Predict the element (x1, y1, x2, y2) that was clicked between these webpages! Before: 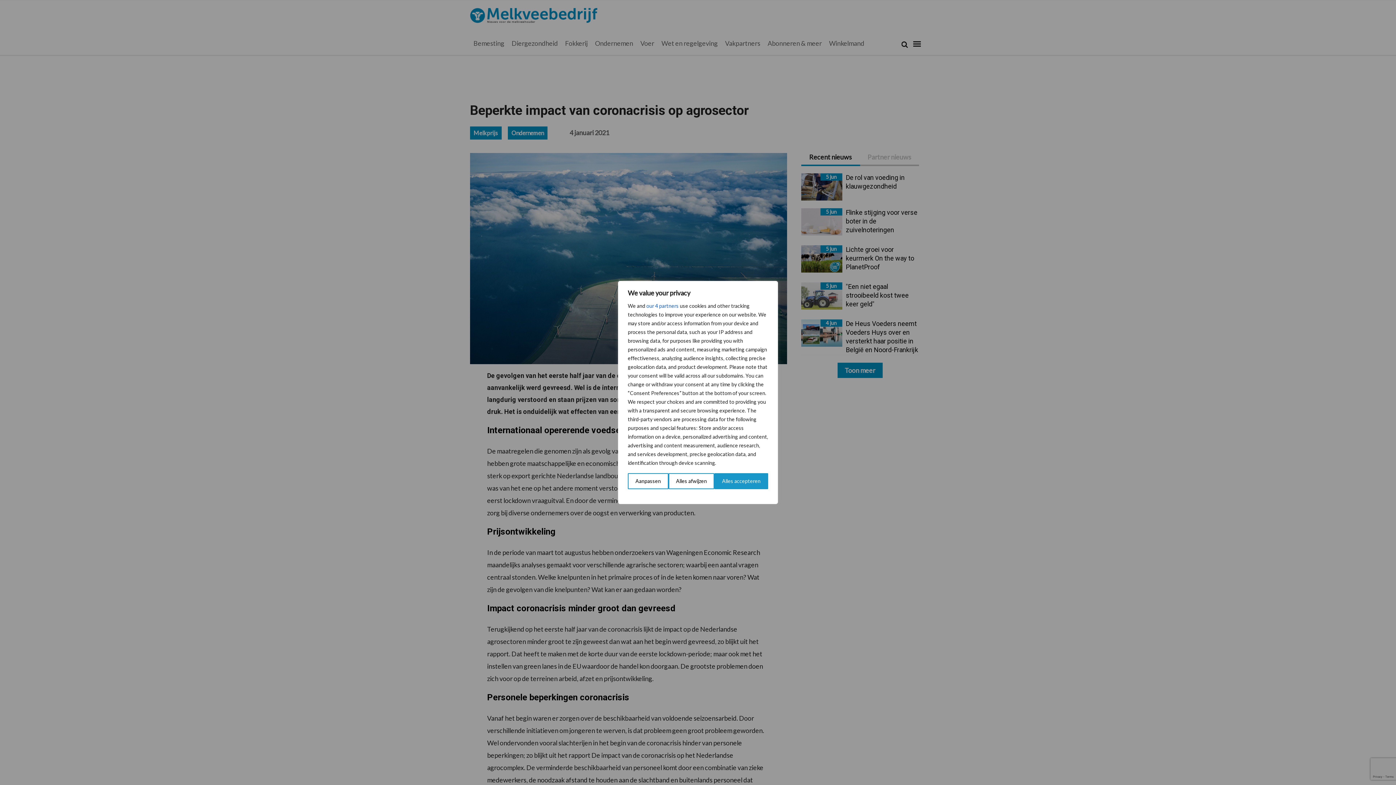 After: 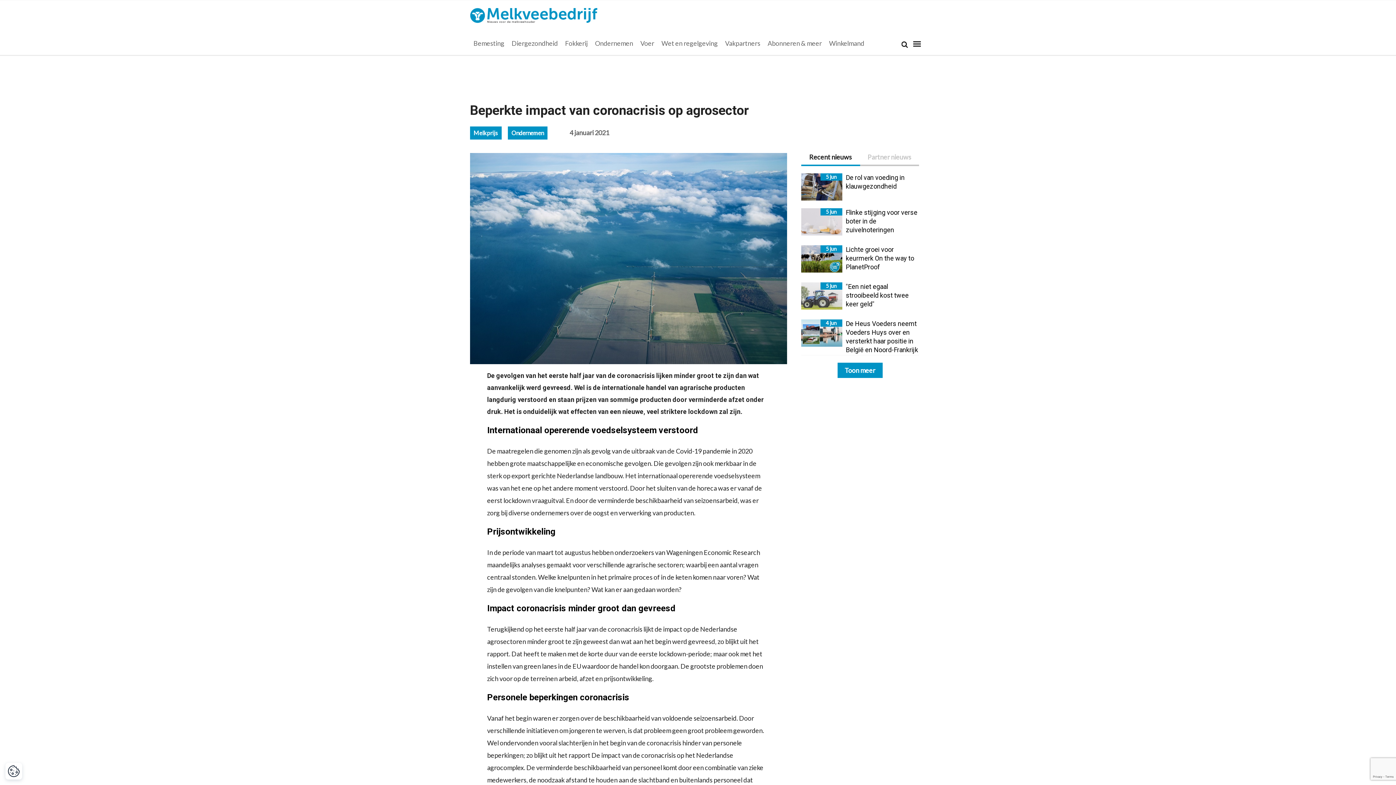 Action: bbox: (668, 473, 714, 489) label: Alles afwijzen